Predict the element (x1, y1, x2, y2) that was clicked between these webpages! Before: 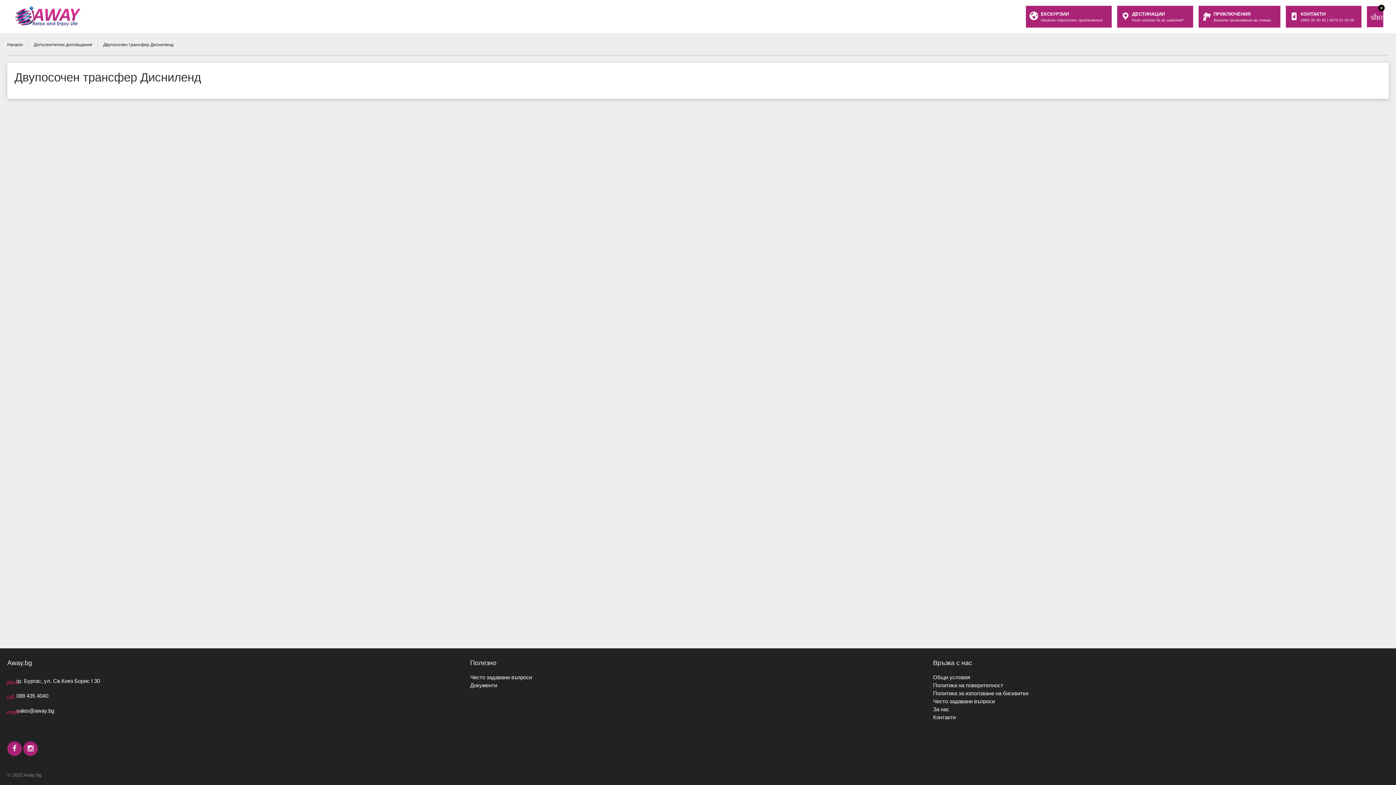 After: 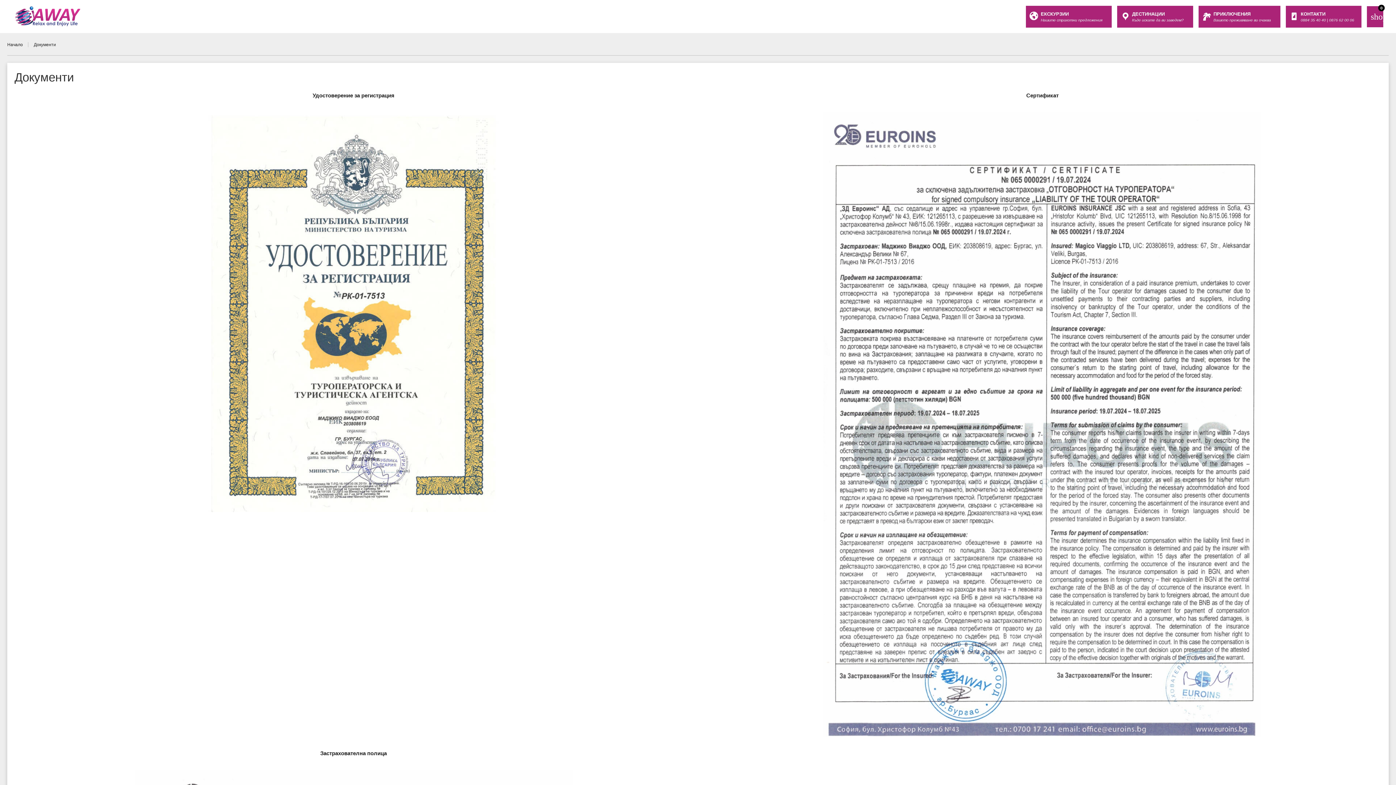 Action: bbox: (470, 682, 497, 688) label: Документи